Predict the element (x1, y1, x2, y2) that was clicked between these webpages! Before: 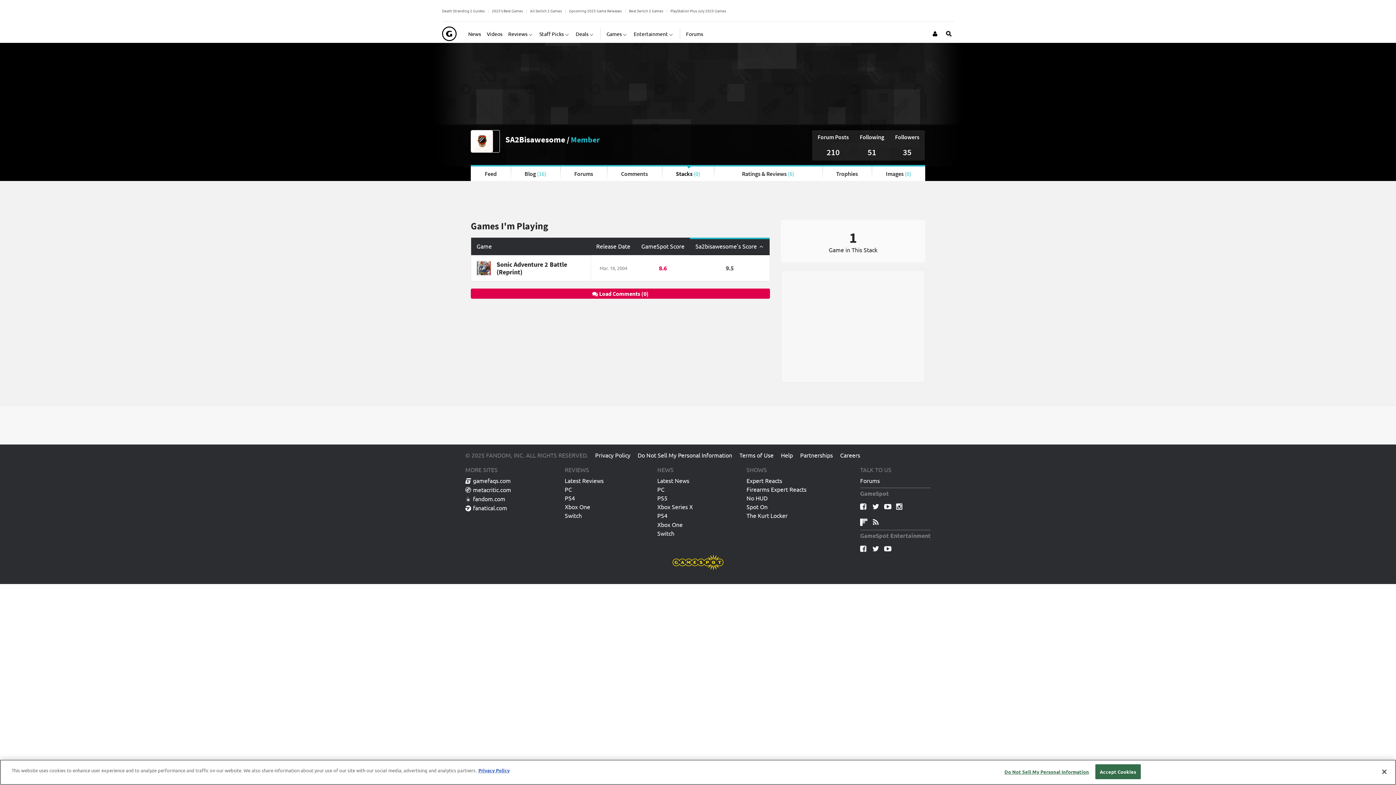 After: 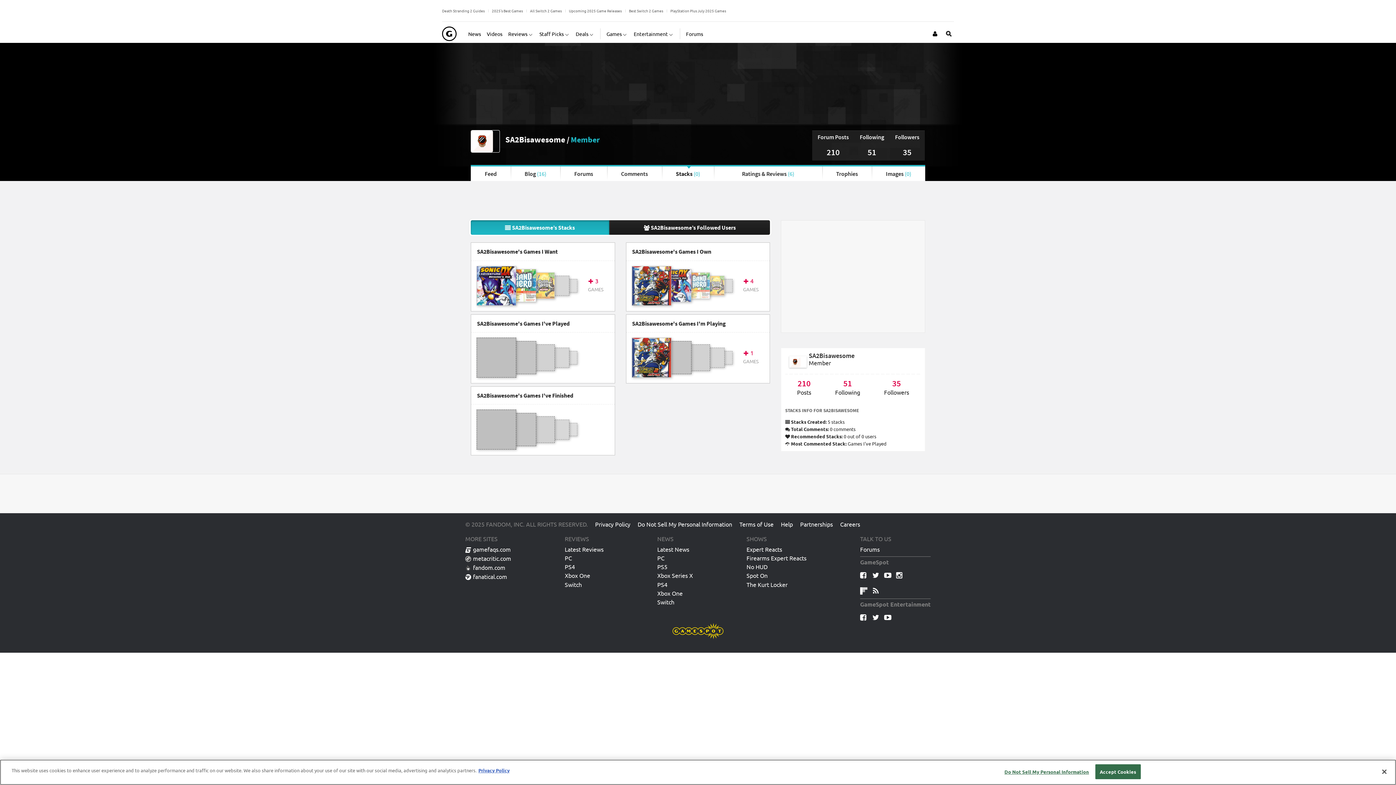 Action: bbox: (662, 166, 714, 181) label: Stacks (0)